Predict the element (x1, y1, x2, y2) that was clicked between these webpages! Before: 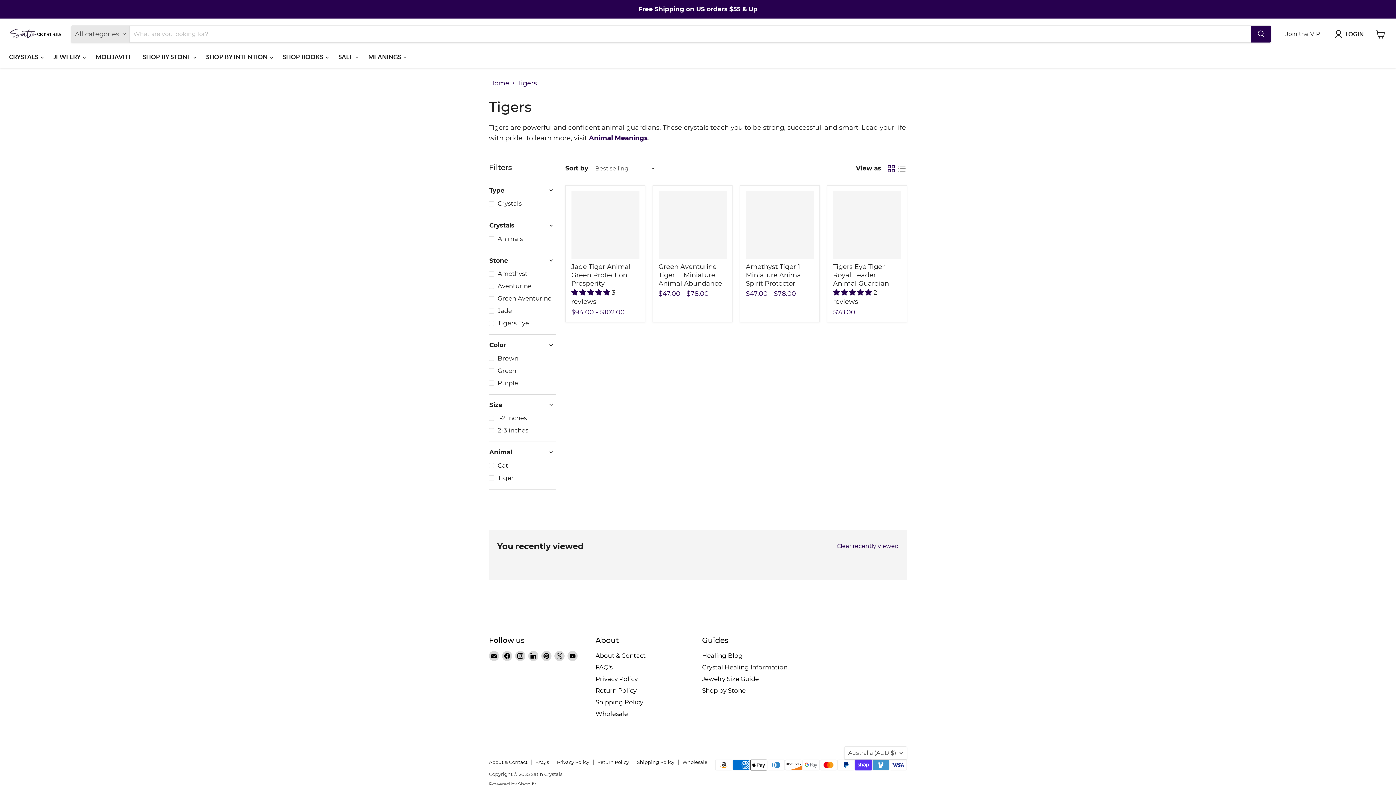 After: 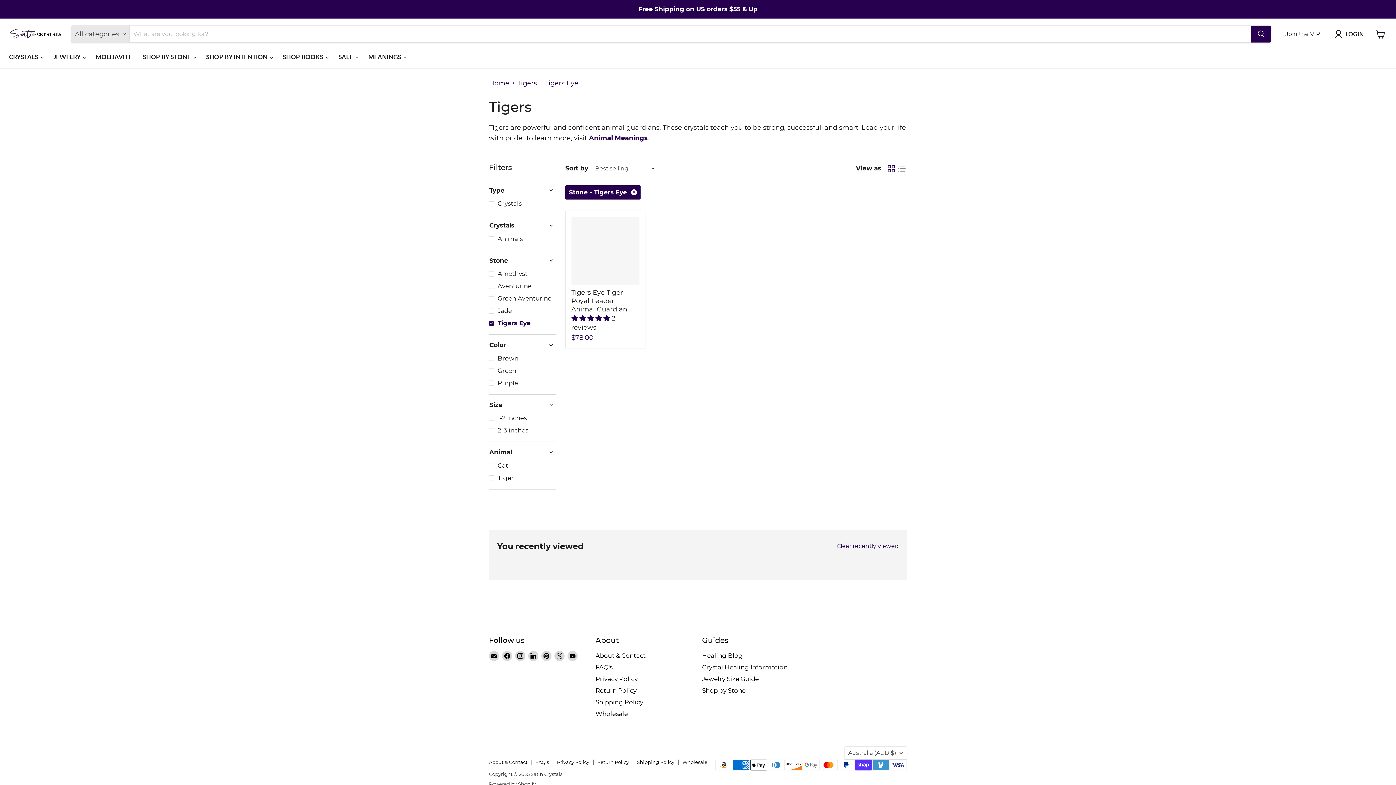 Action: bbox: (488, 318, 556, 328) label: Tigers Eye